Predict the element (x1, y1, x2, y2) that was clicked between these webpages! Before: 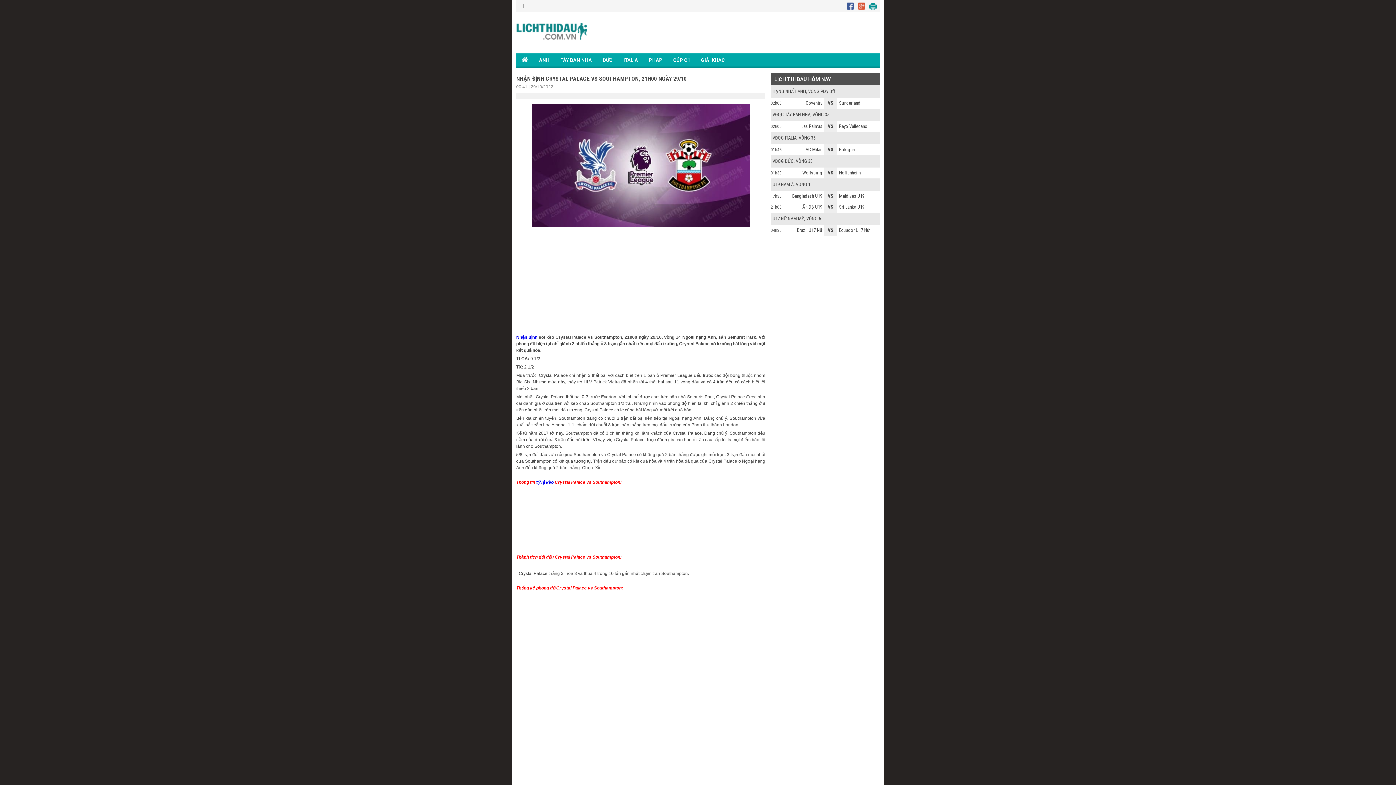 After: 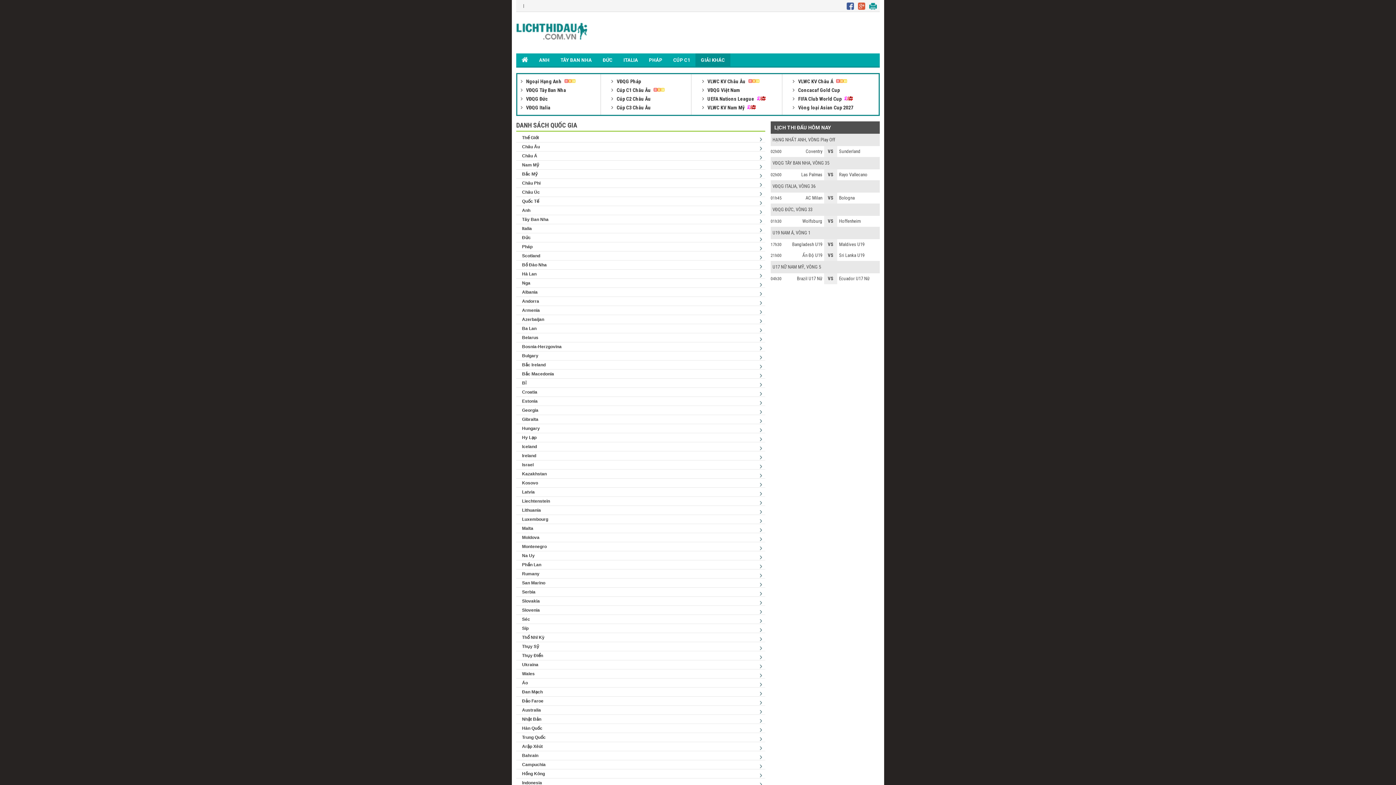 Action: bbox: (695, 53, 730, 66) label: GIẢI KHÁC